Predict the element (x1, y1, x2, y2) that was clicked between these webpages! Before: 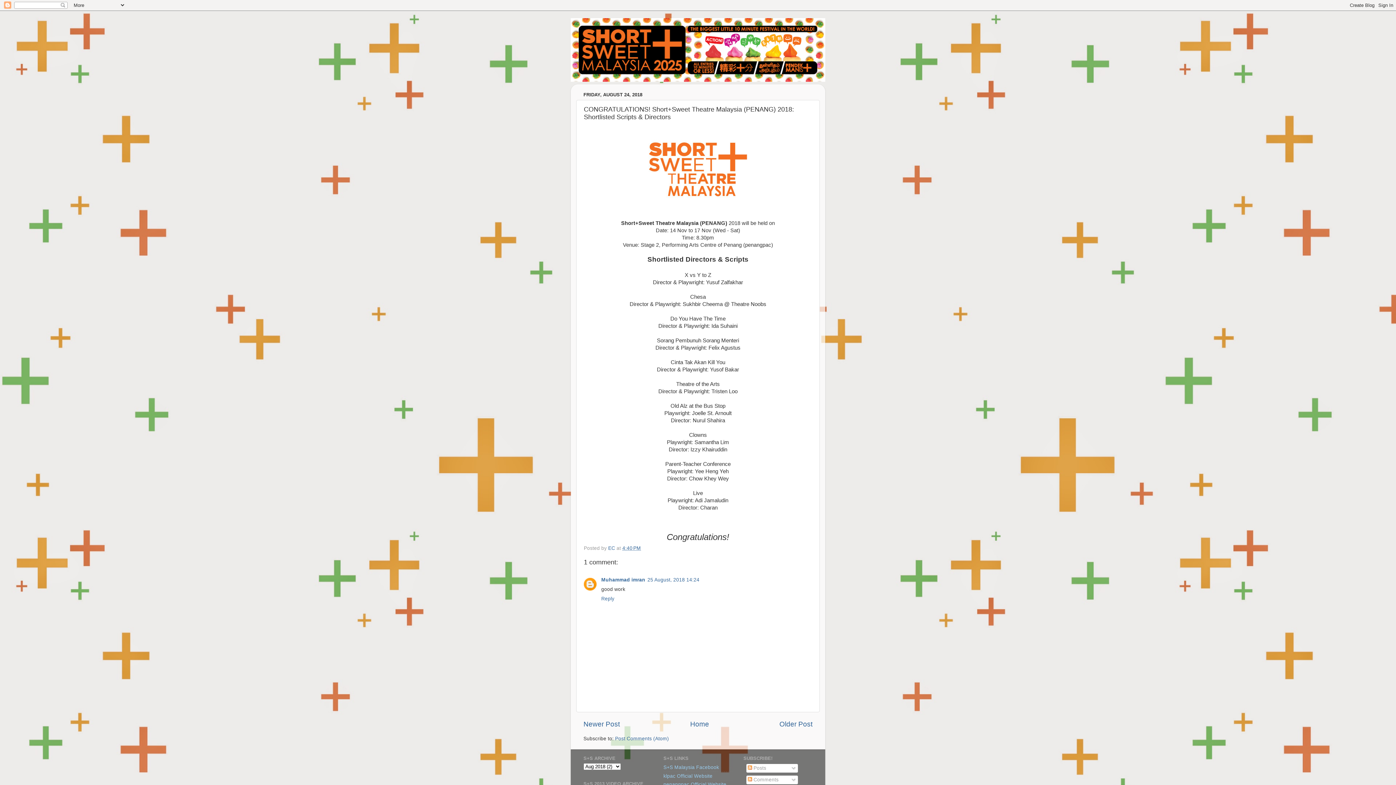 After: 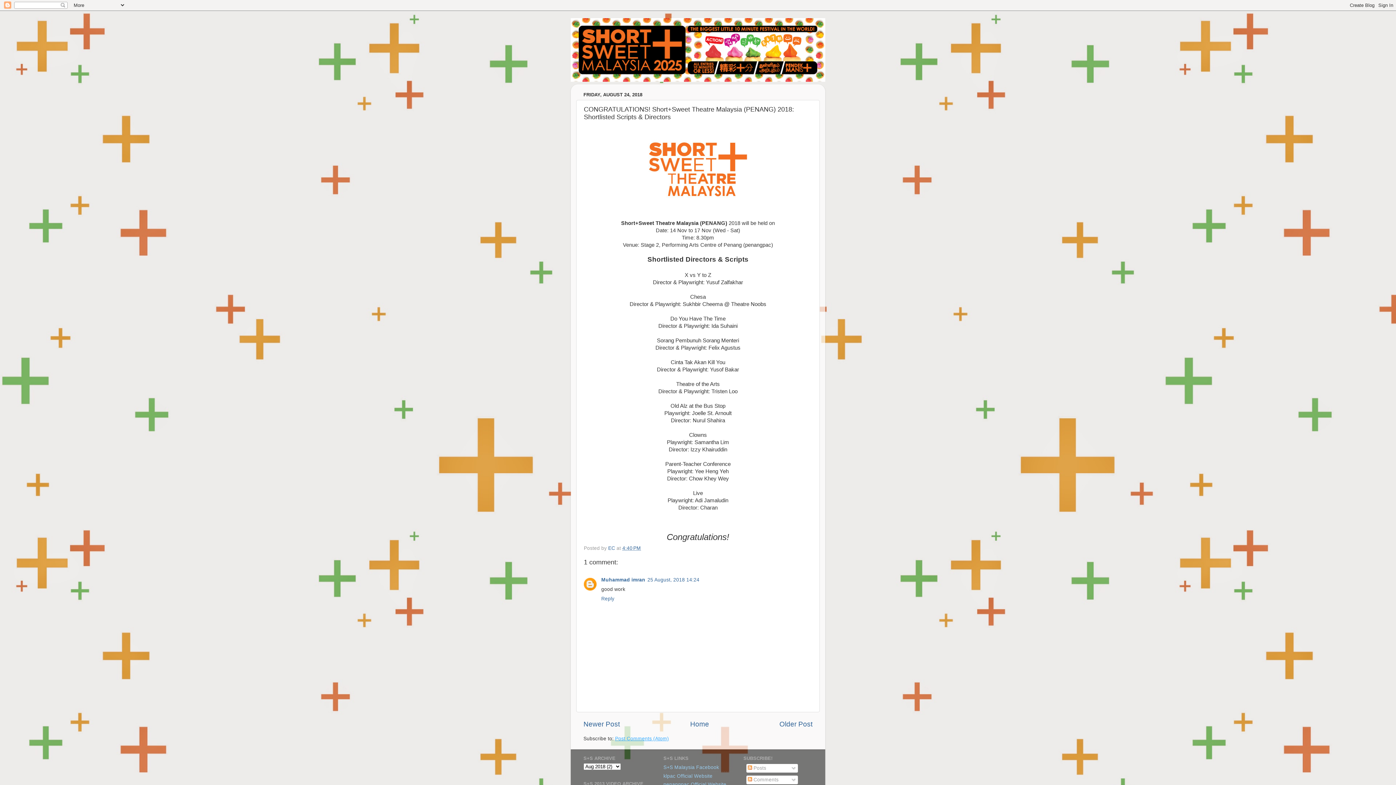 Action: label: Post Comments (Atom) bbox: (615, 736, 669, 741)